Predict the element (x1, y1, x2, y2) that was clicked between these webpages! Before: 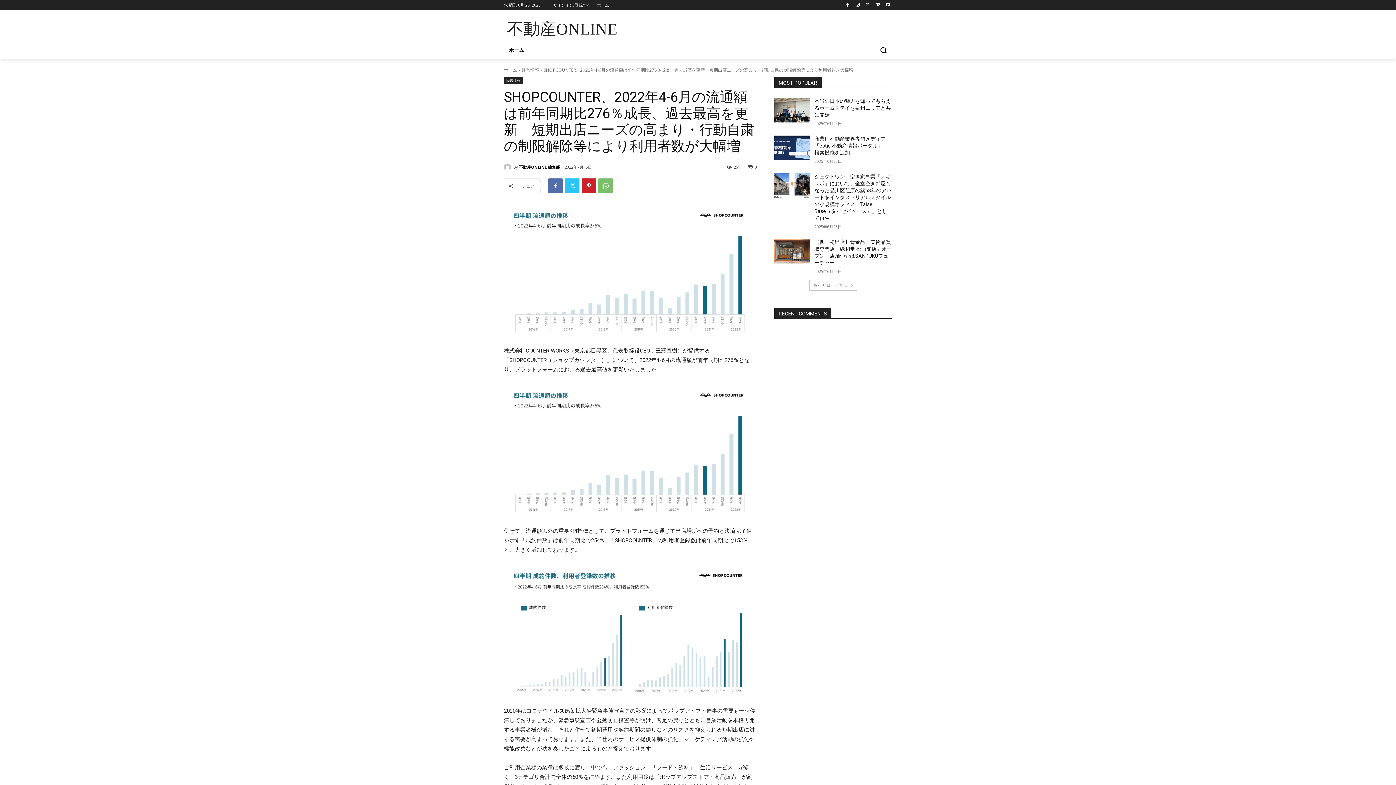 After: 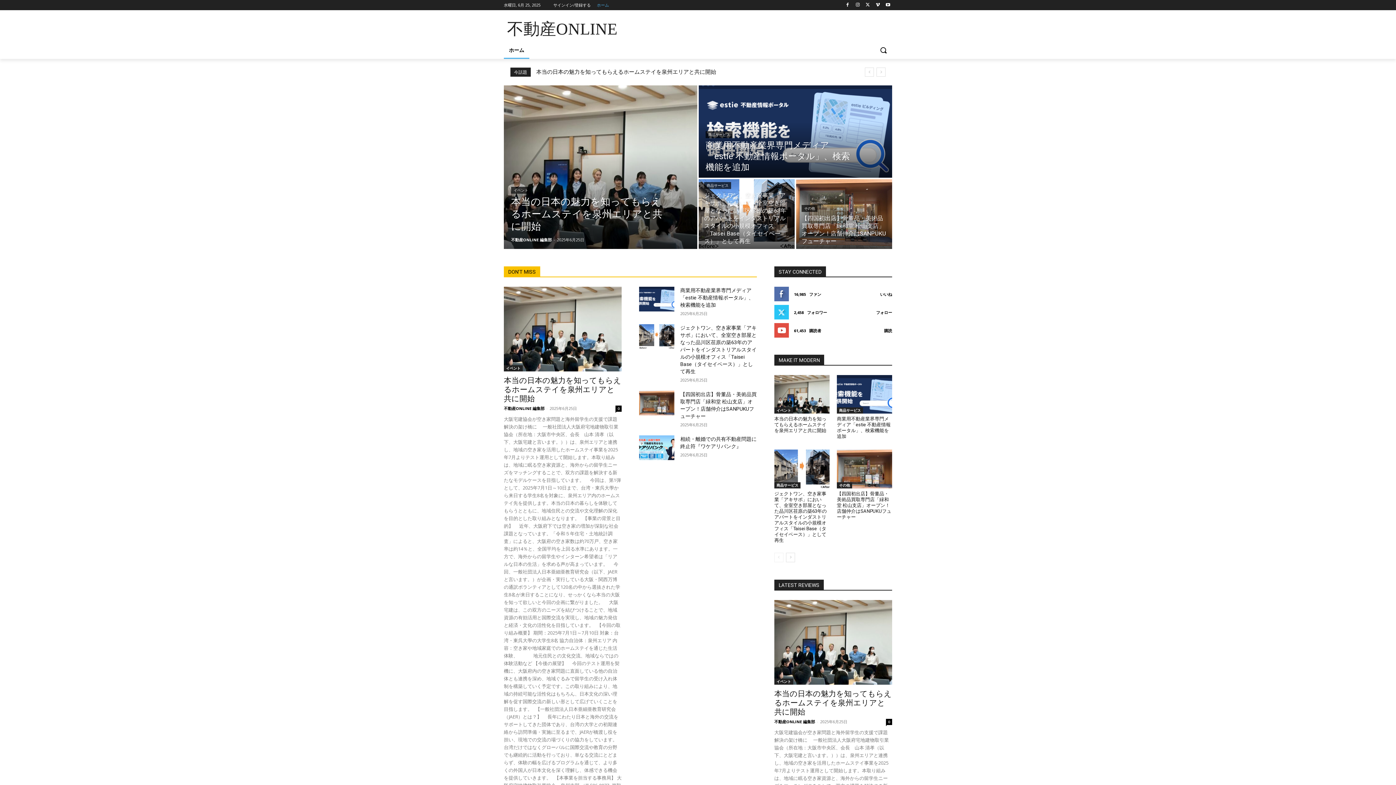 Action: bbox: (504, 20, 620, 38) label: 不動産ONLINE